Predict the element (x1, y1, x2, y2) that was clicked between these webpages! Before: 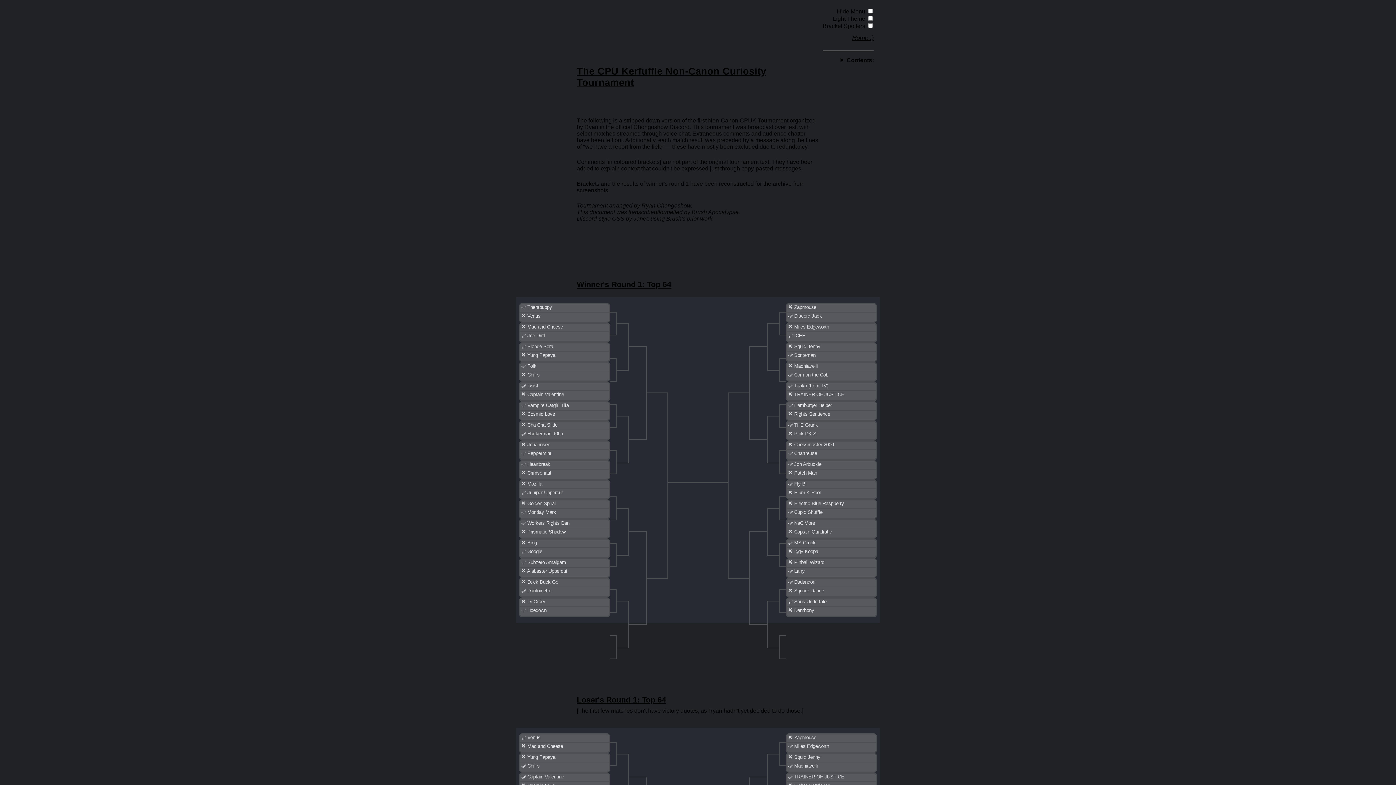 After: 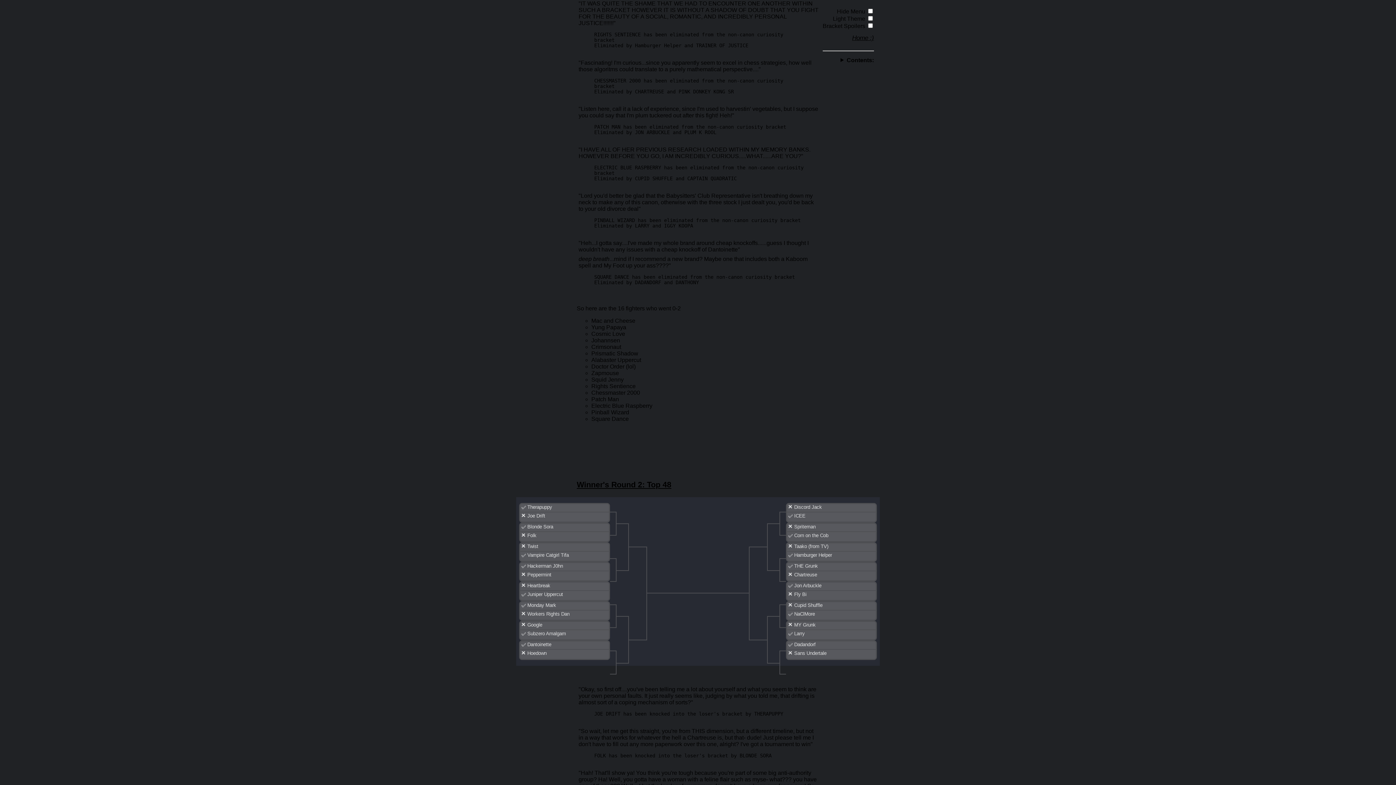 Action: label: ✅ TRAINER OF JUSTICE

❌ Rights Sentience bbox: (786, 773, 877, 792)